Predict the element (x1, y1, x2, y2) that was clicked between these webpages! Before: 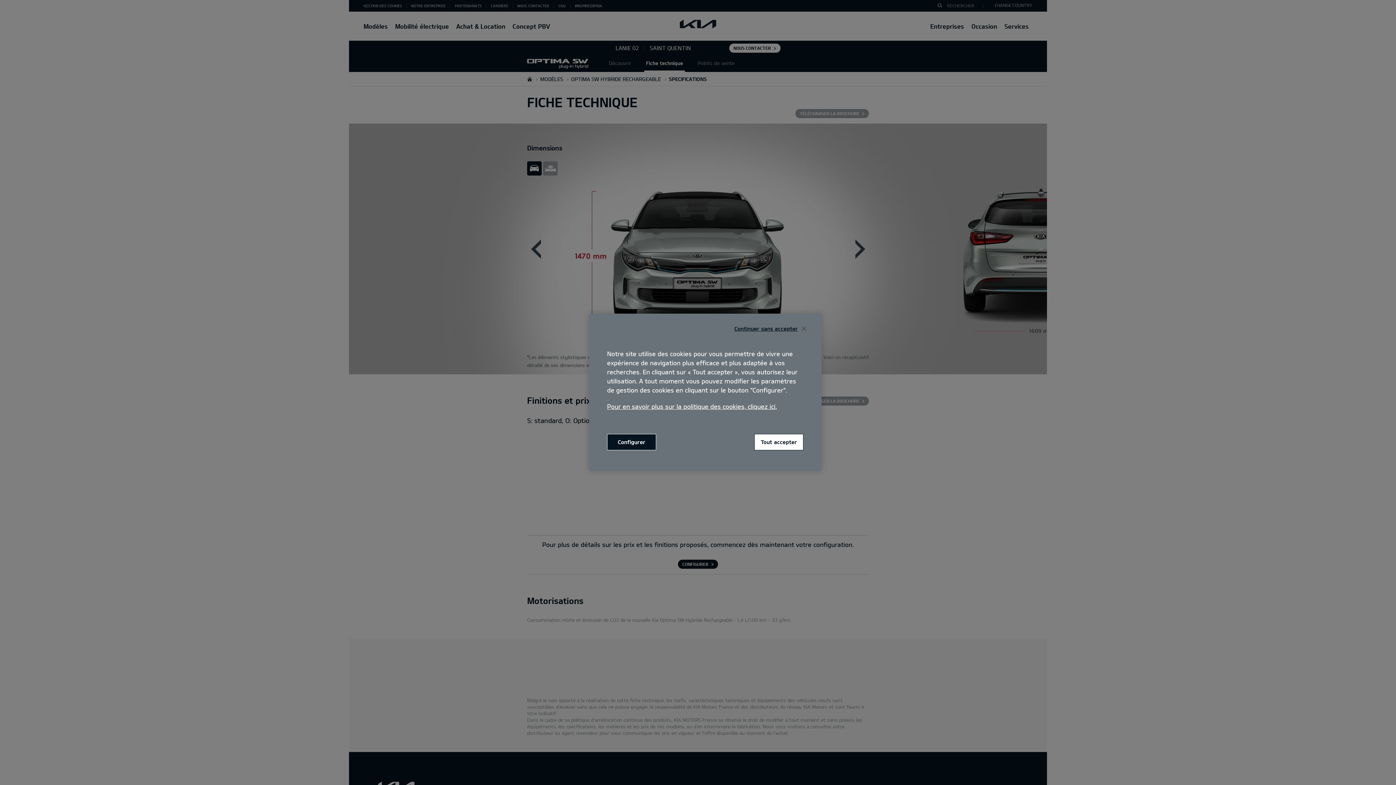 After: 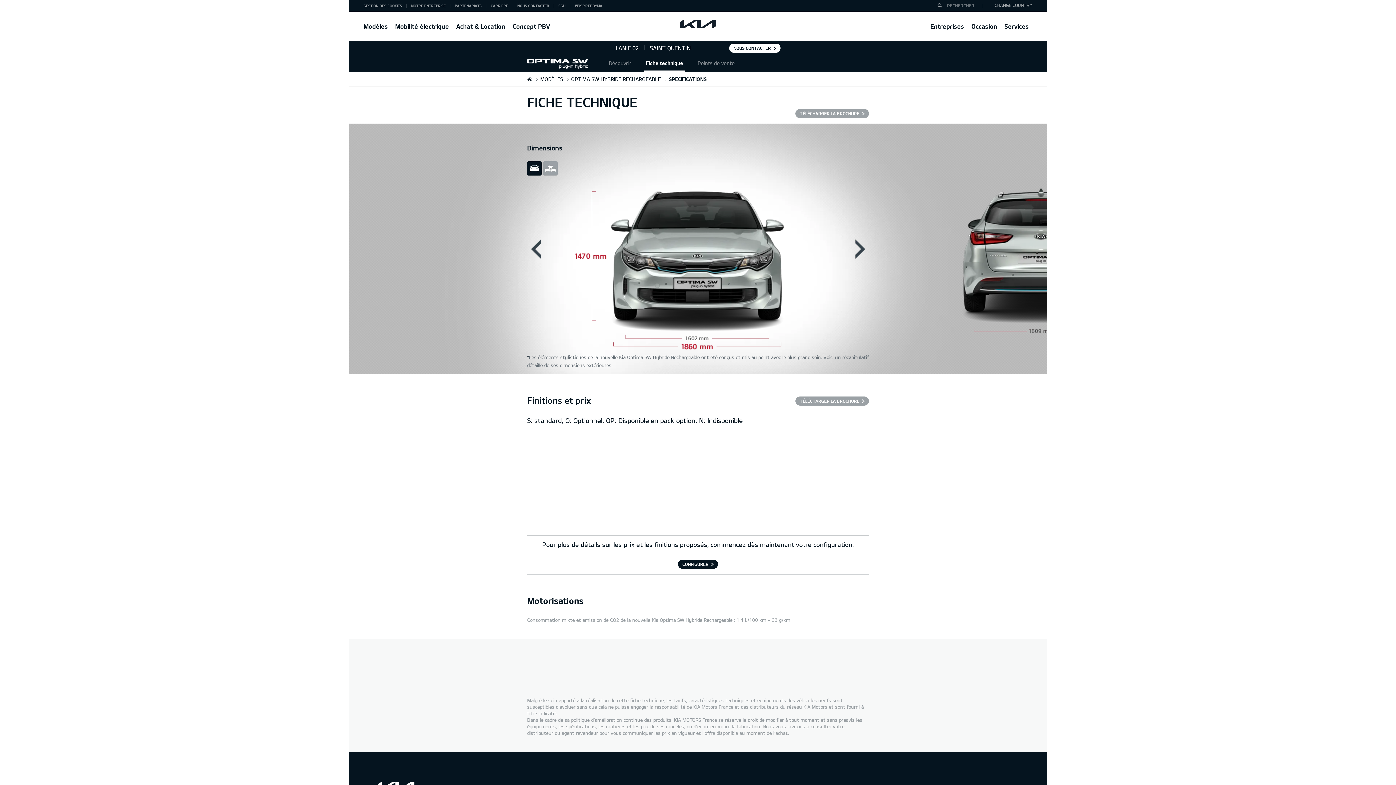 Action: label: Fermer bbox: (796, 320, 812, 336)